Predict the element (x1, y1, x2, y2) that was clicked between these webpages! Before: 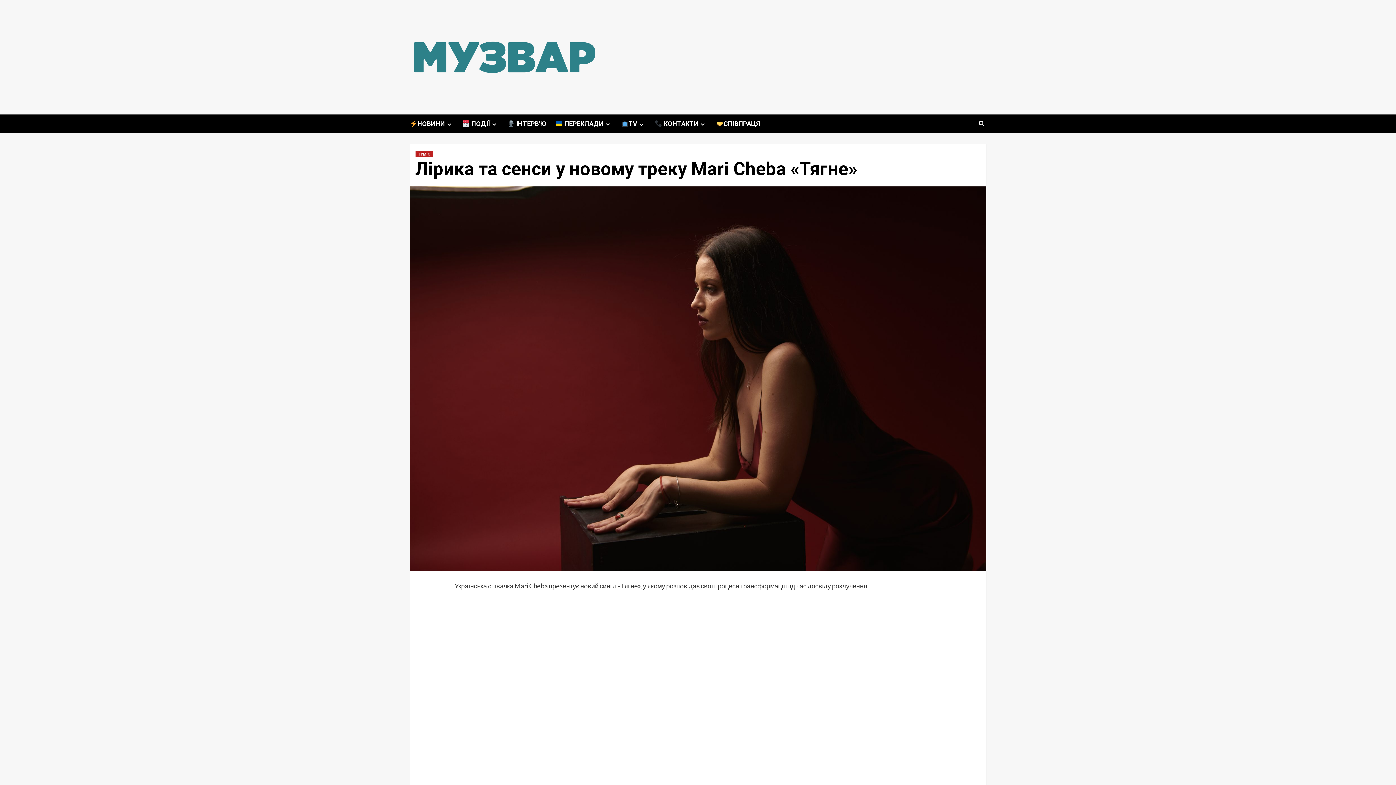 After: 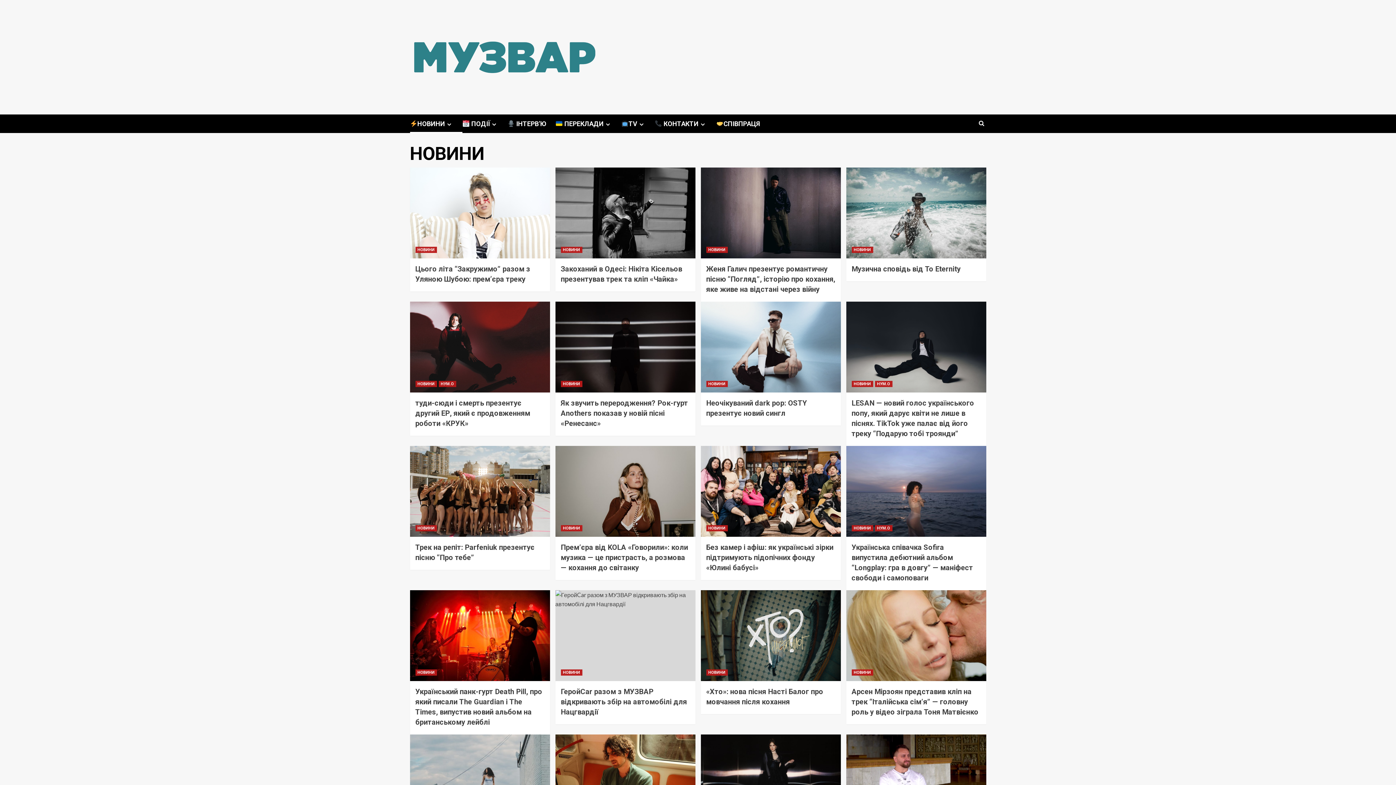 Action: label: Expand menu bbox: (445, 121, 453, 127)